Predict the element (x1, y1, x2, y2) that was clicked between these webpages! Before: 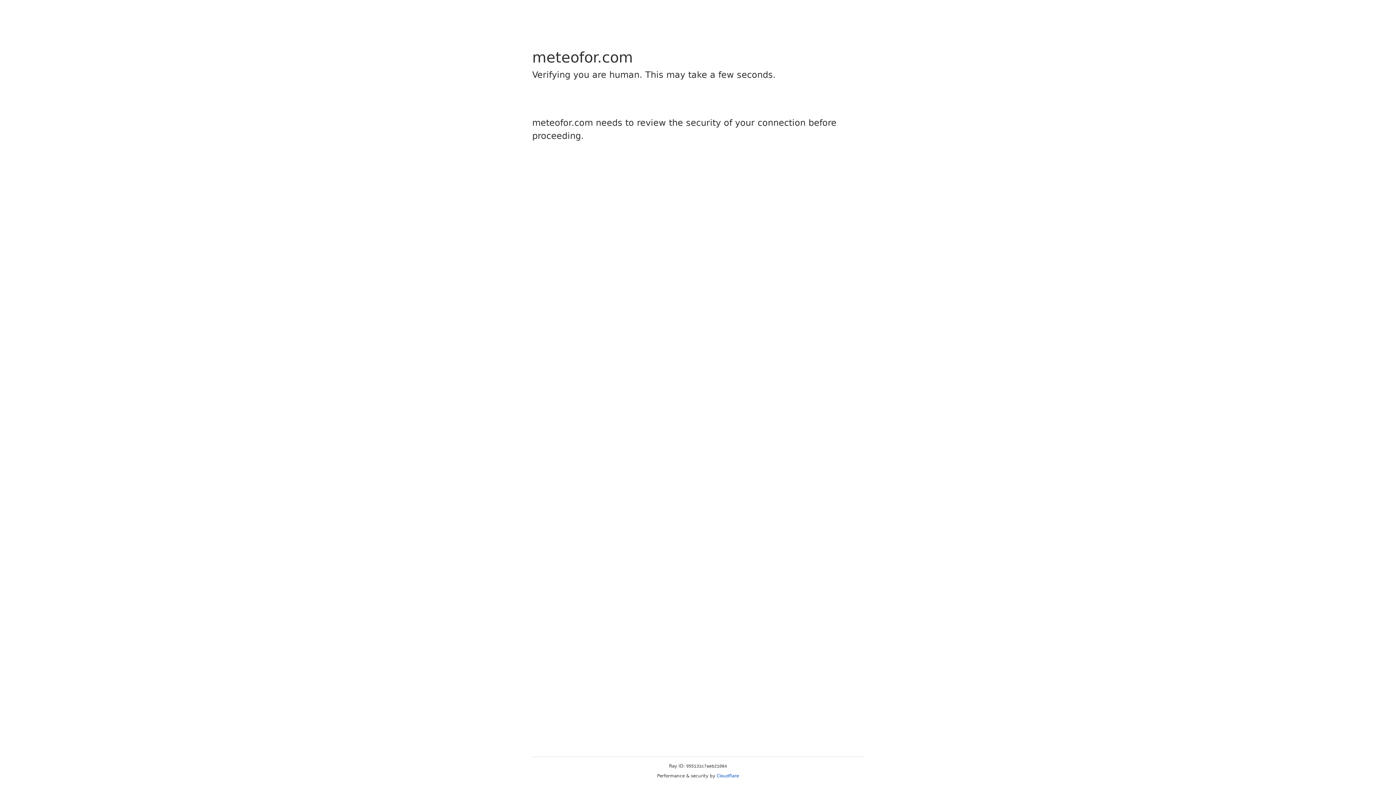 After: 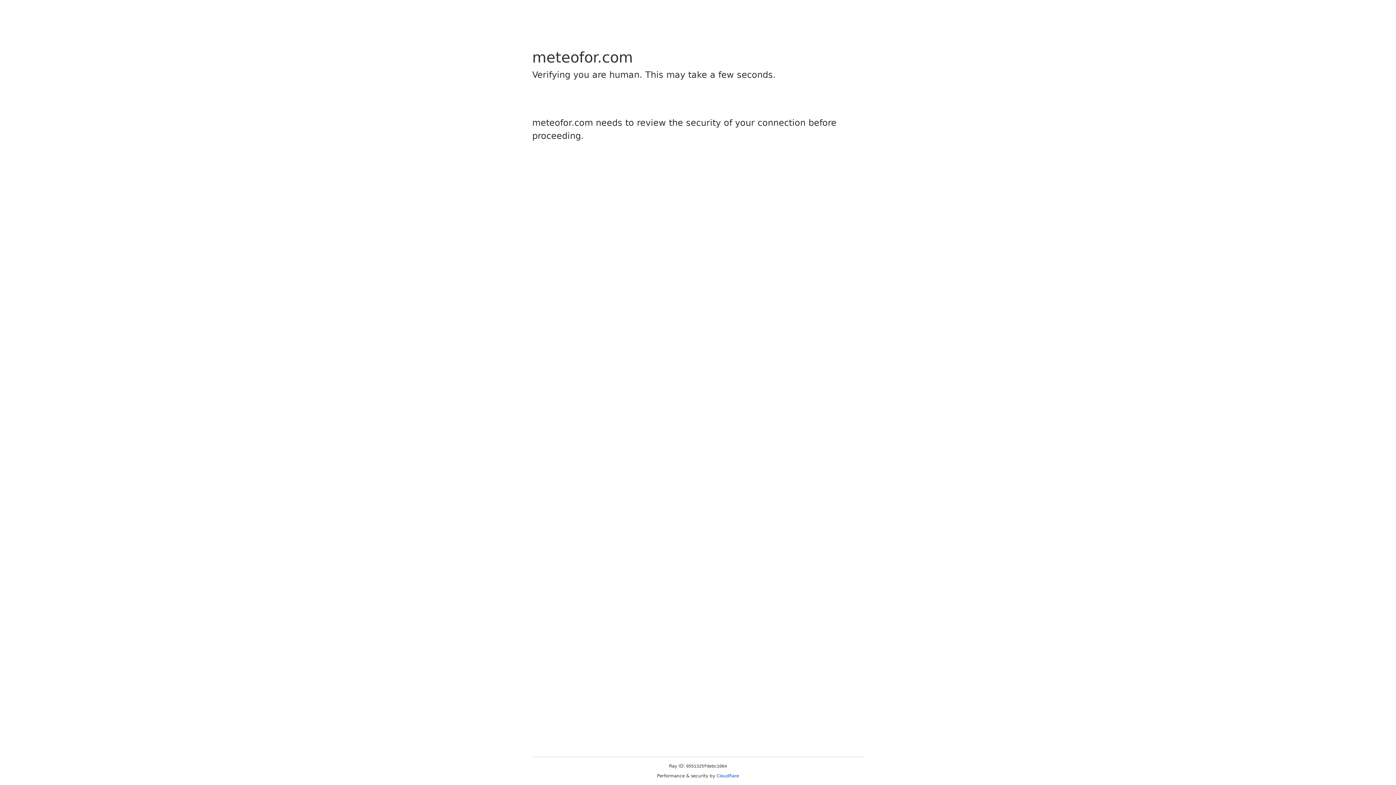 Action: label: Cloudflare bbox: (716, 773, 739, 778)